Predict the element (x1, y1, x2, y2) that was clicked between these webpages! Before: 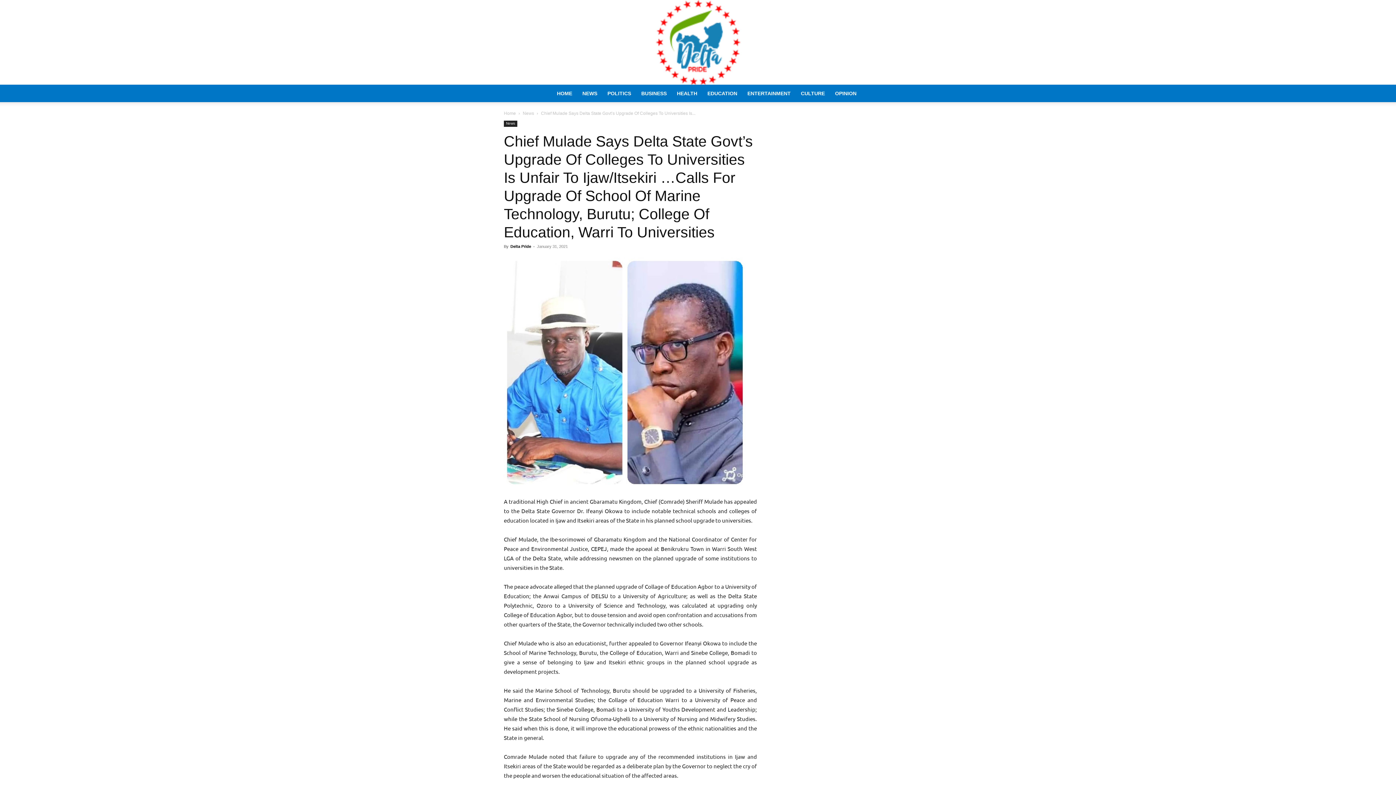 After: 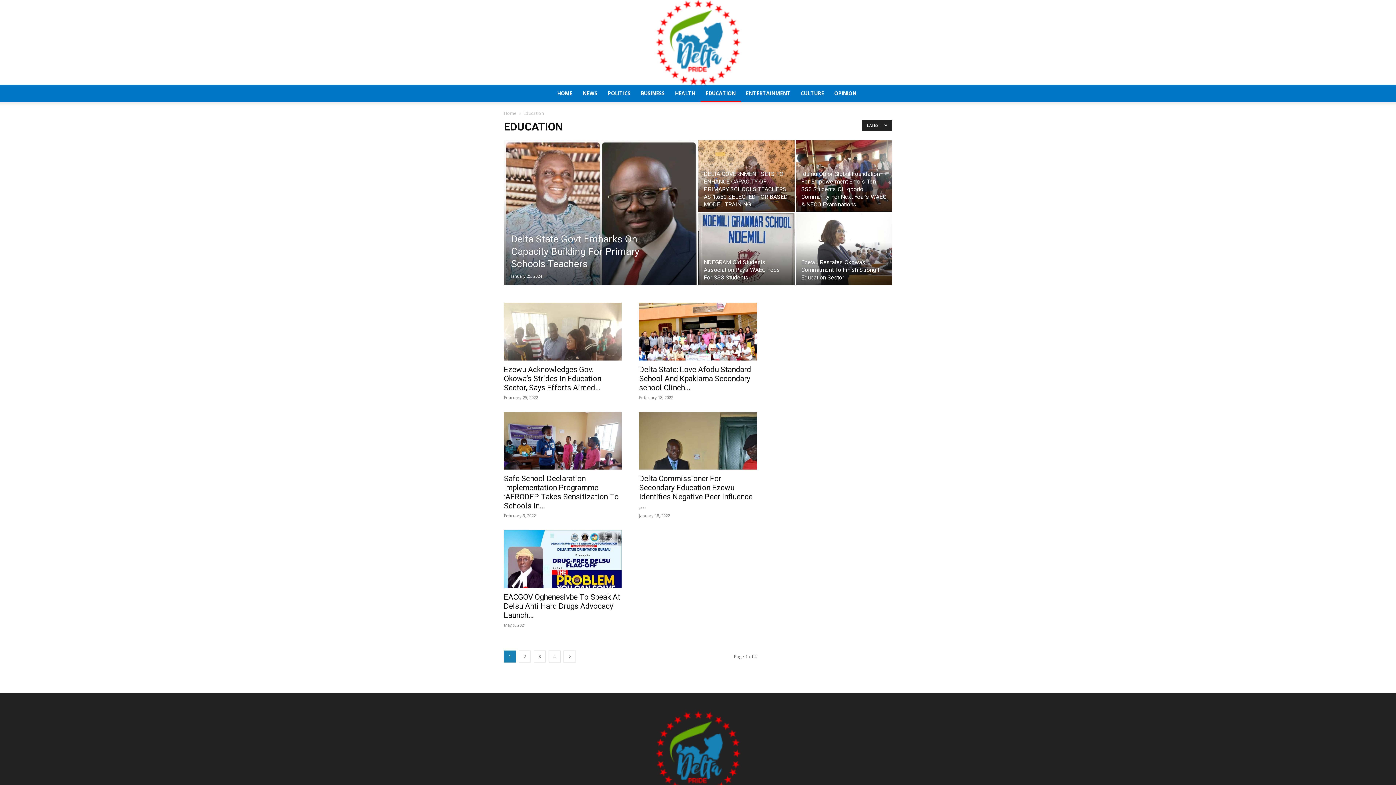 Action: bbox: (702, 84, 742, 102) label: EDUCATION